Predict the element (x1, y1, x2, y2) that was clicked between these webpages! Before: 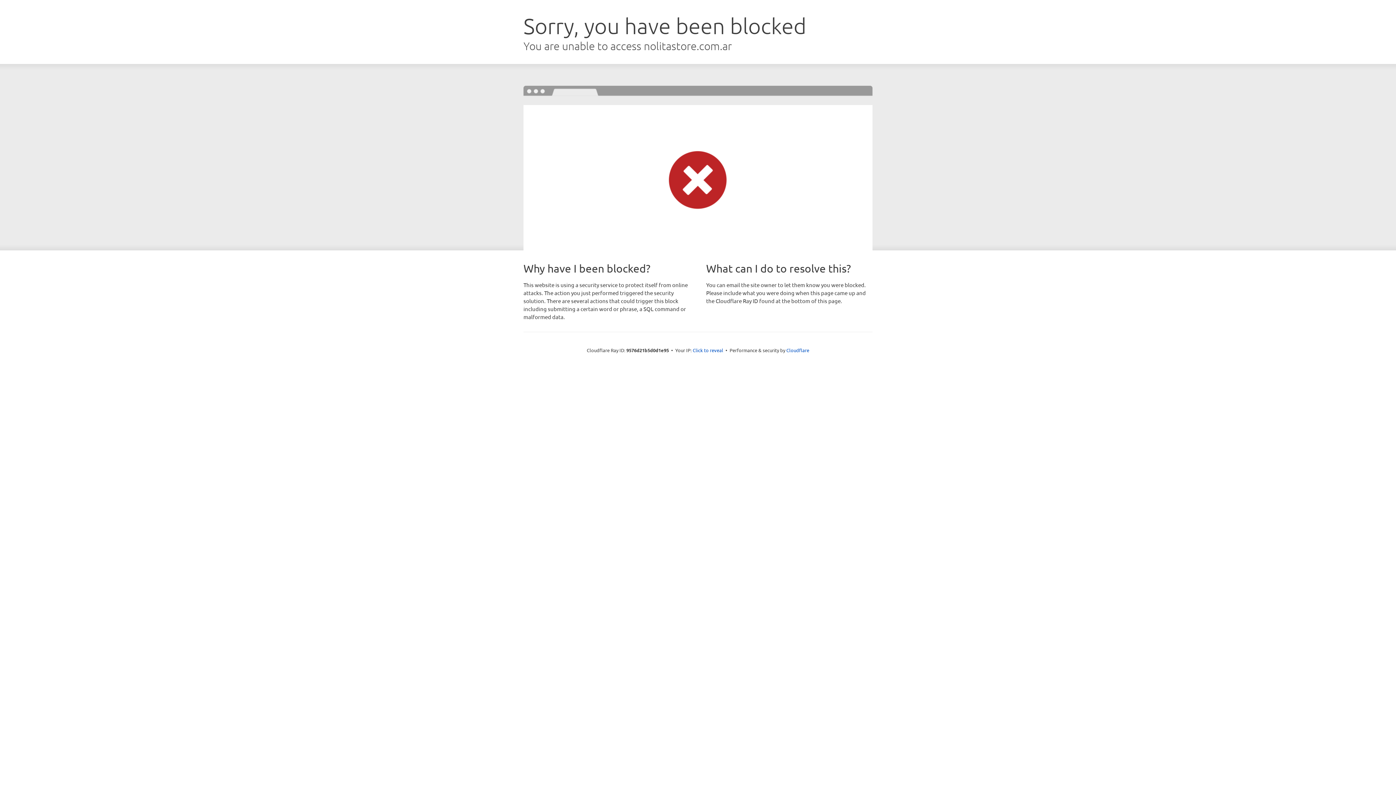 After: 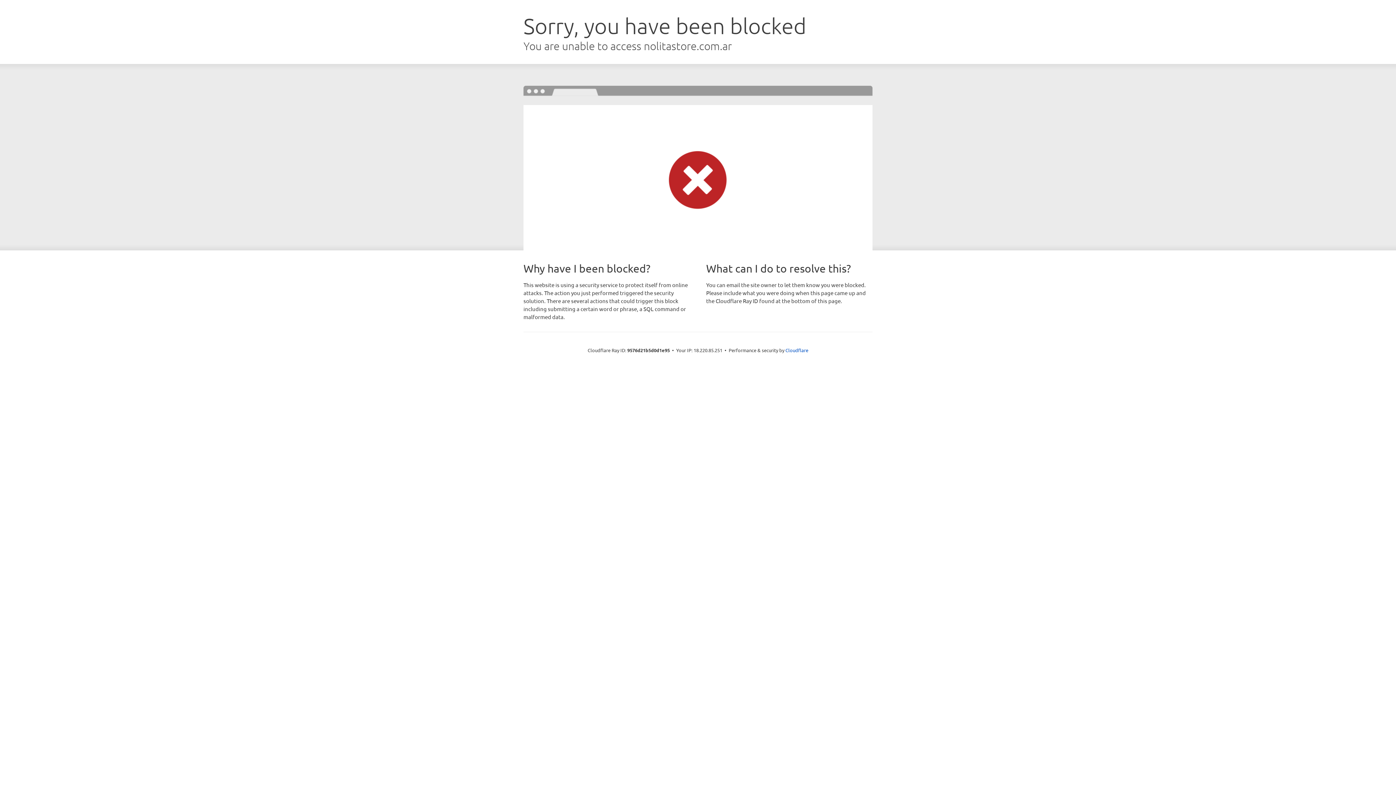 Action: label: Click to reveal bbox: (692, 346, 723, 353)